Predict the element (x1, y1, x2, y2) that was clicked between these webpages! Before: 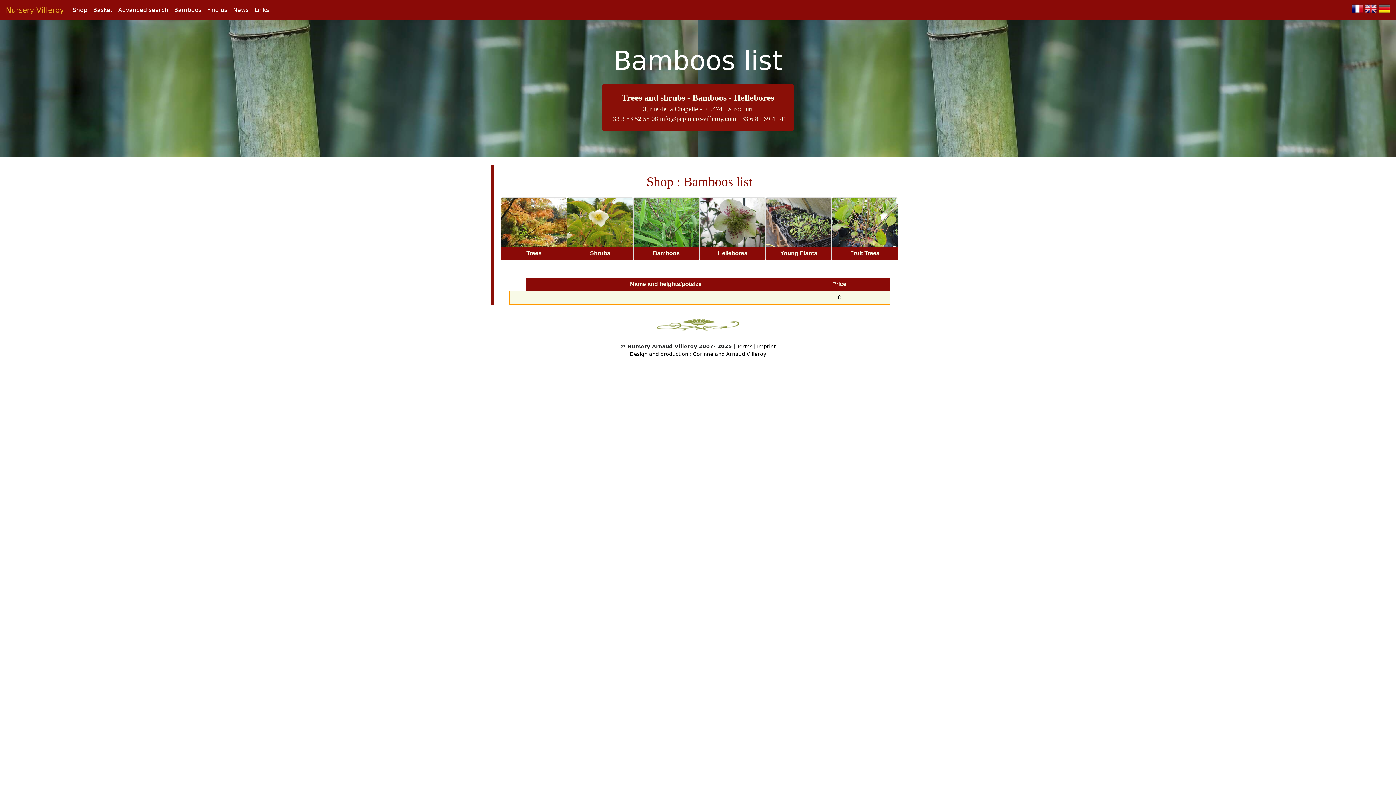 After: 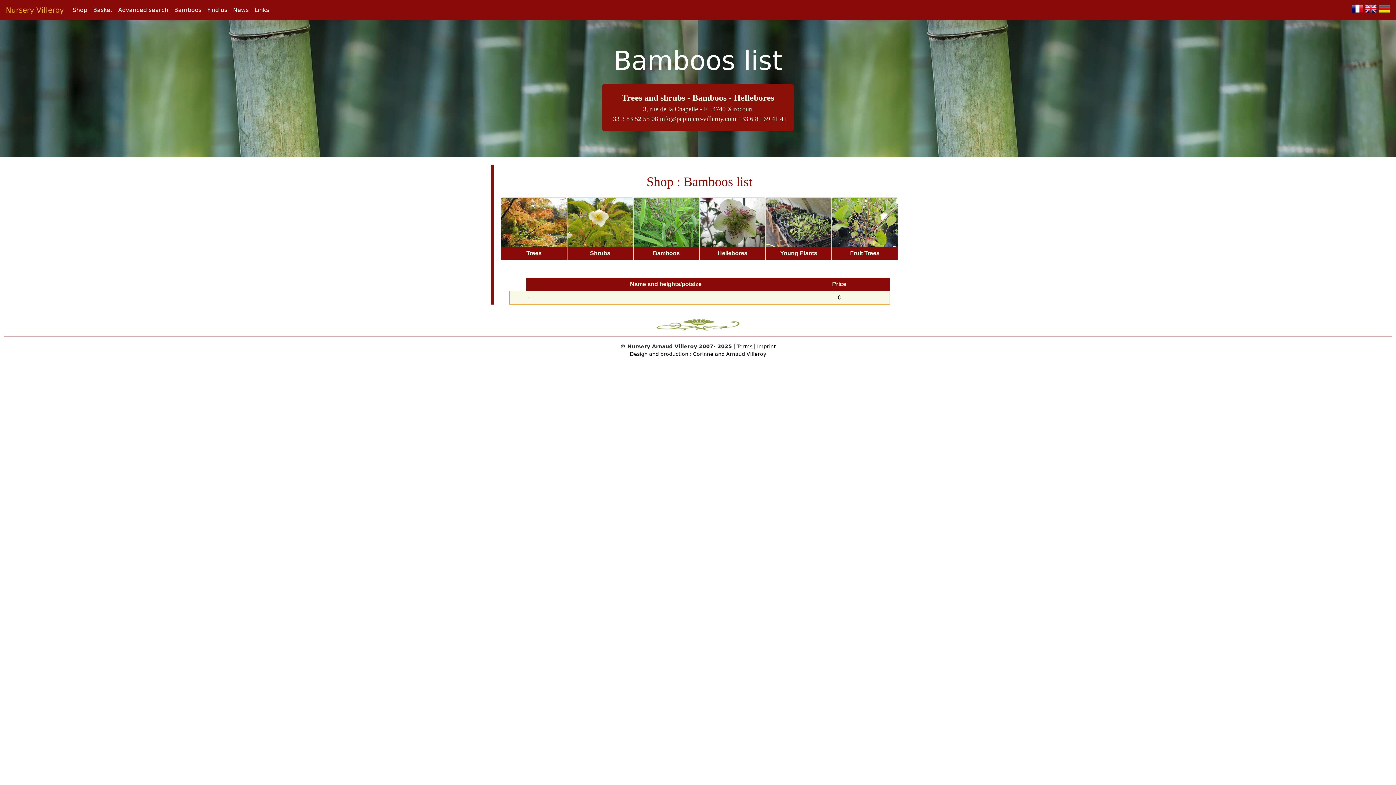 Action: bbox: (713, 351, 766, 357) label:  and Arnaud Villeroy